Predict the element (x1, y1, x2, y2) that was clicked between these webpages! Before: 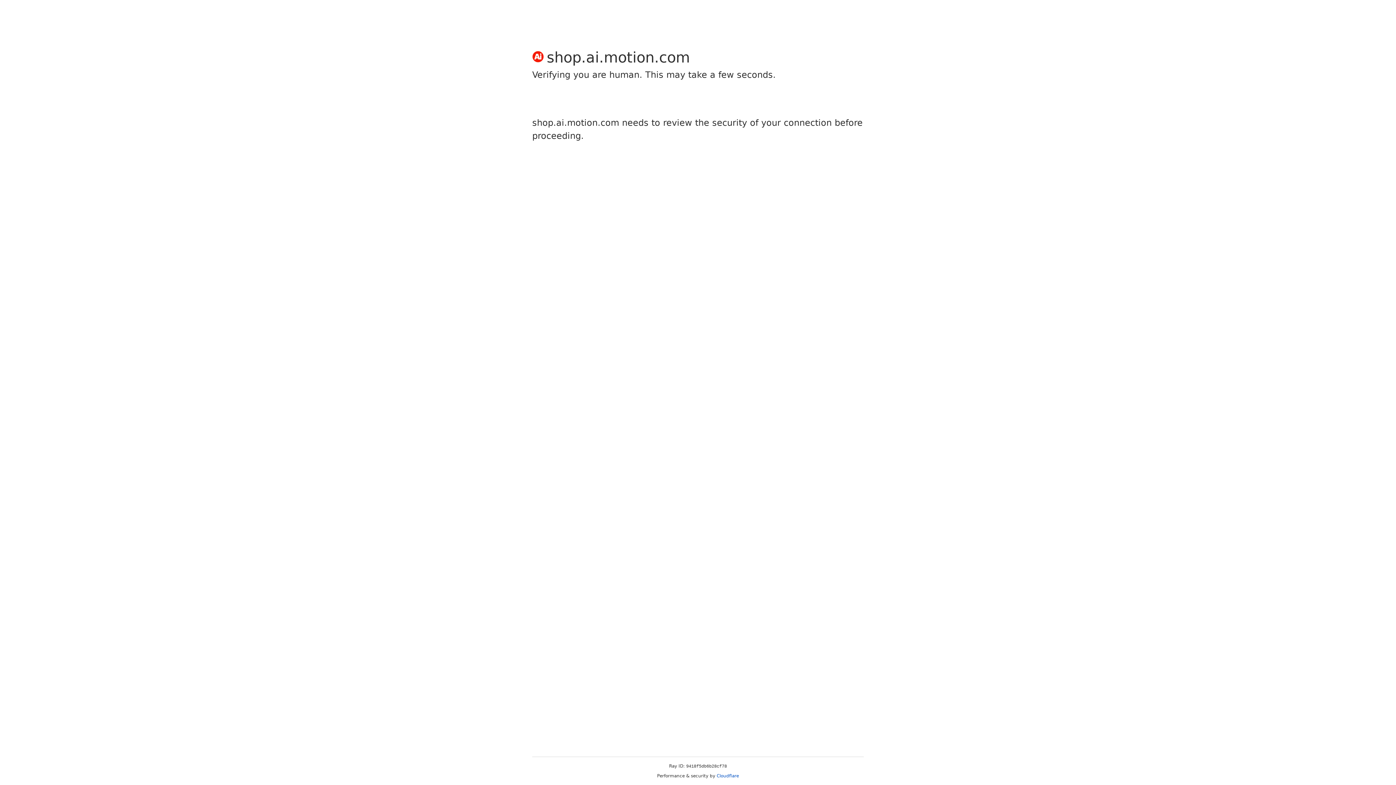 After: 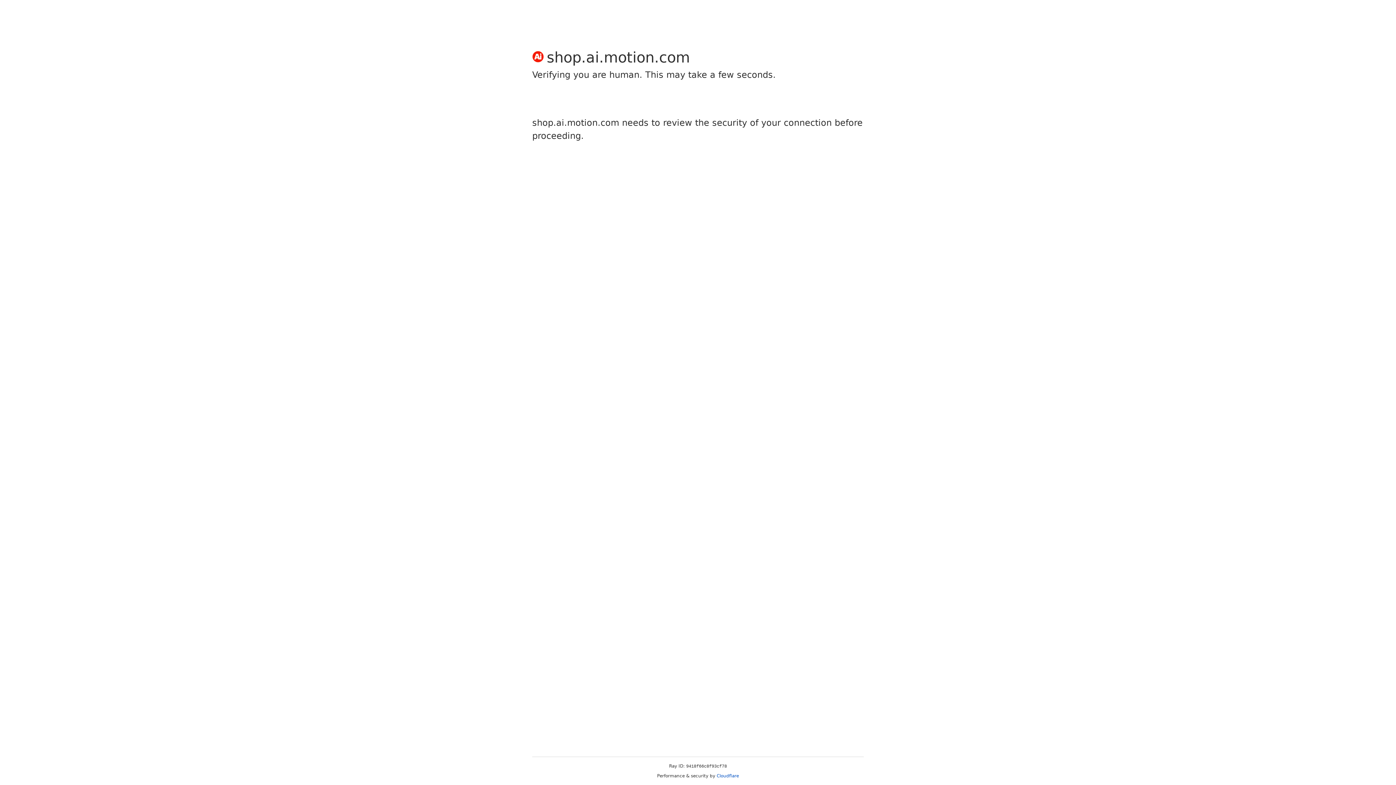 Action: bbox: (716, 773, 739, 778) label: Cloudflare